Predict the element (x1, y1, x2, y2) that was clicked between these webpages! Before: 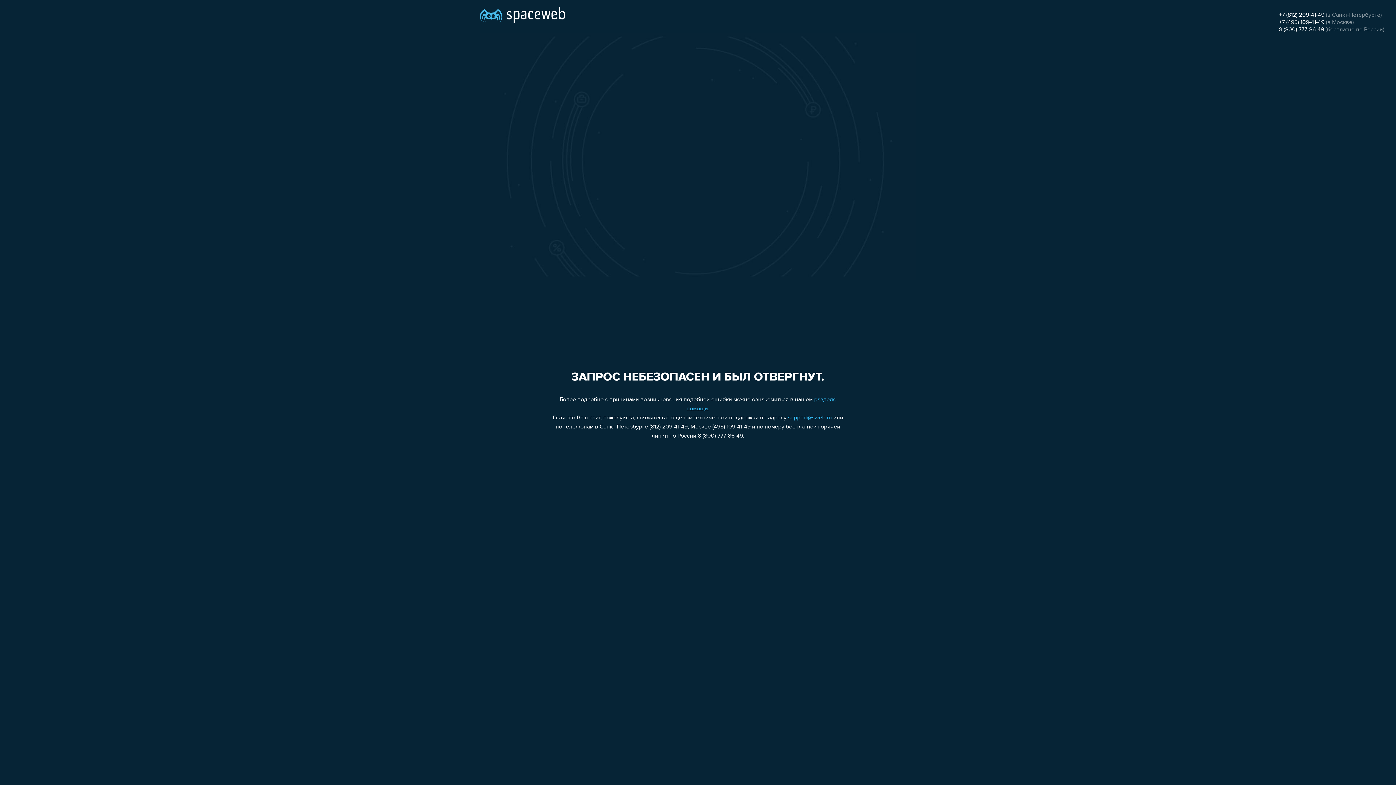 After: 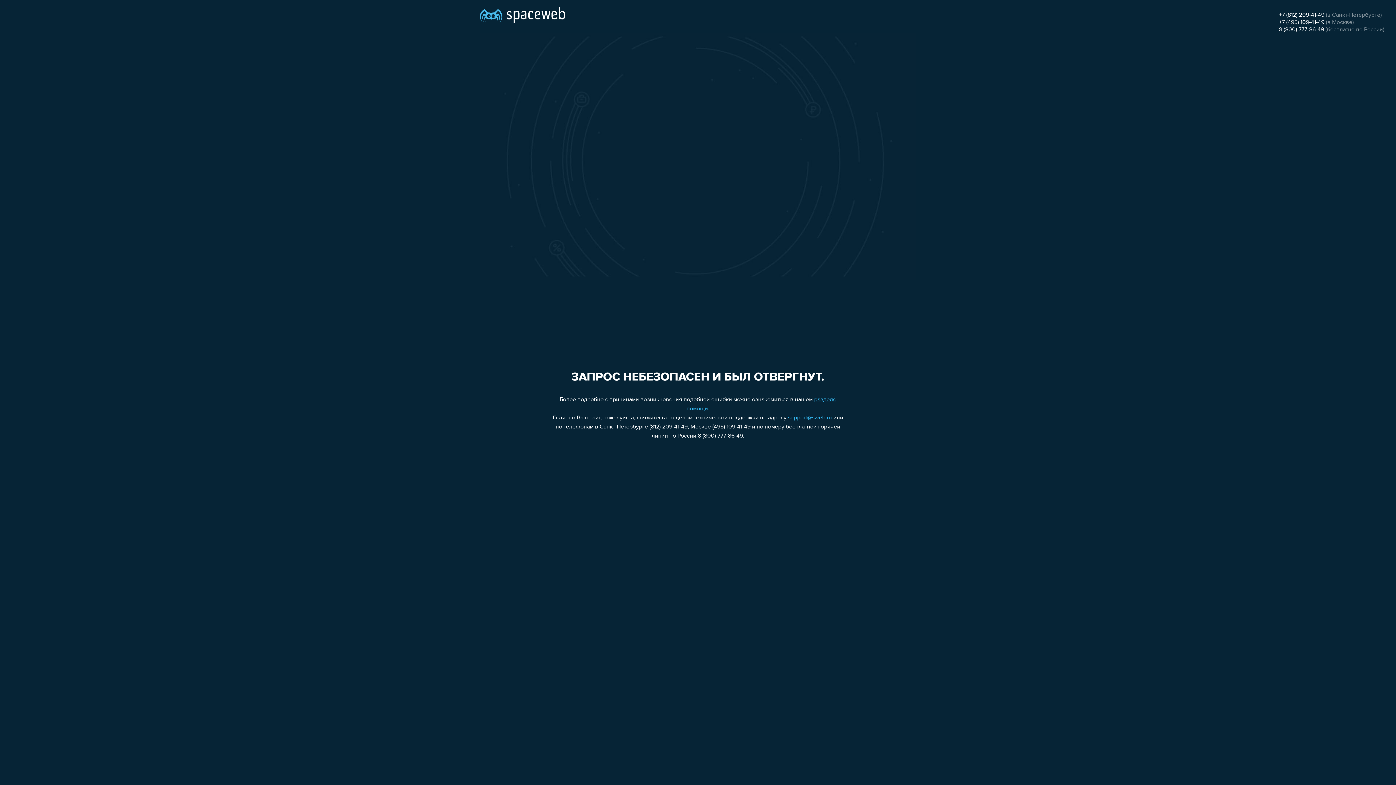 Action: label: +7 (812) 209-41-49 bbox: (1279, 12, 1324, 18)